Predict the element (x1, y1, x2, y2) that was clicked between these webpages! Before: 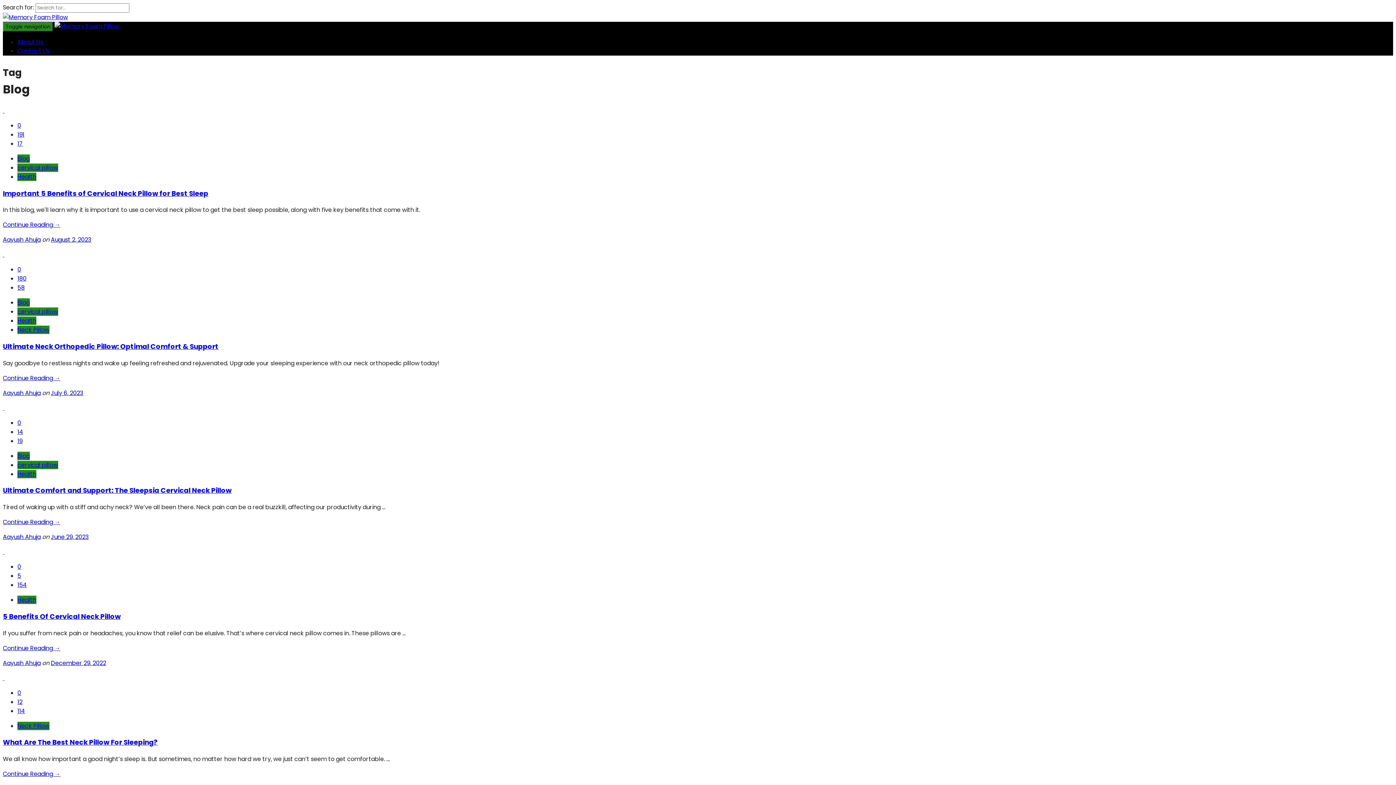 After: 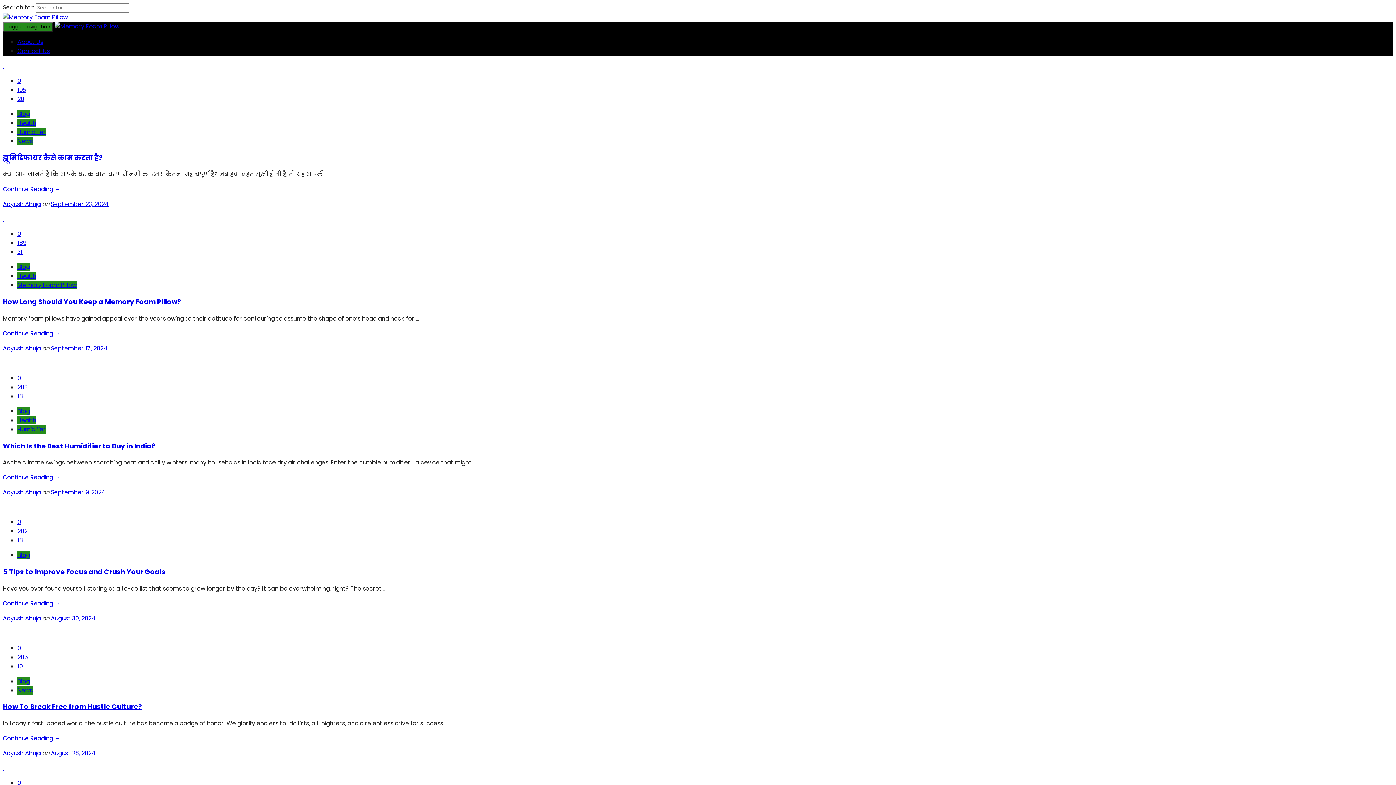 Action: bbox: (50, 235, 91, 244) label: August 2, 2023